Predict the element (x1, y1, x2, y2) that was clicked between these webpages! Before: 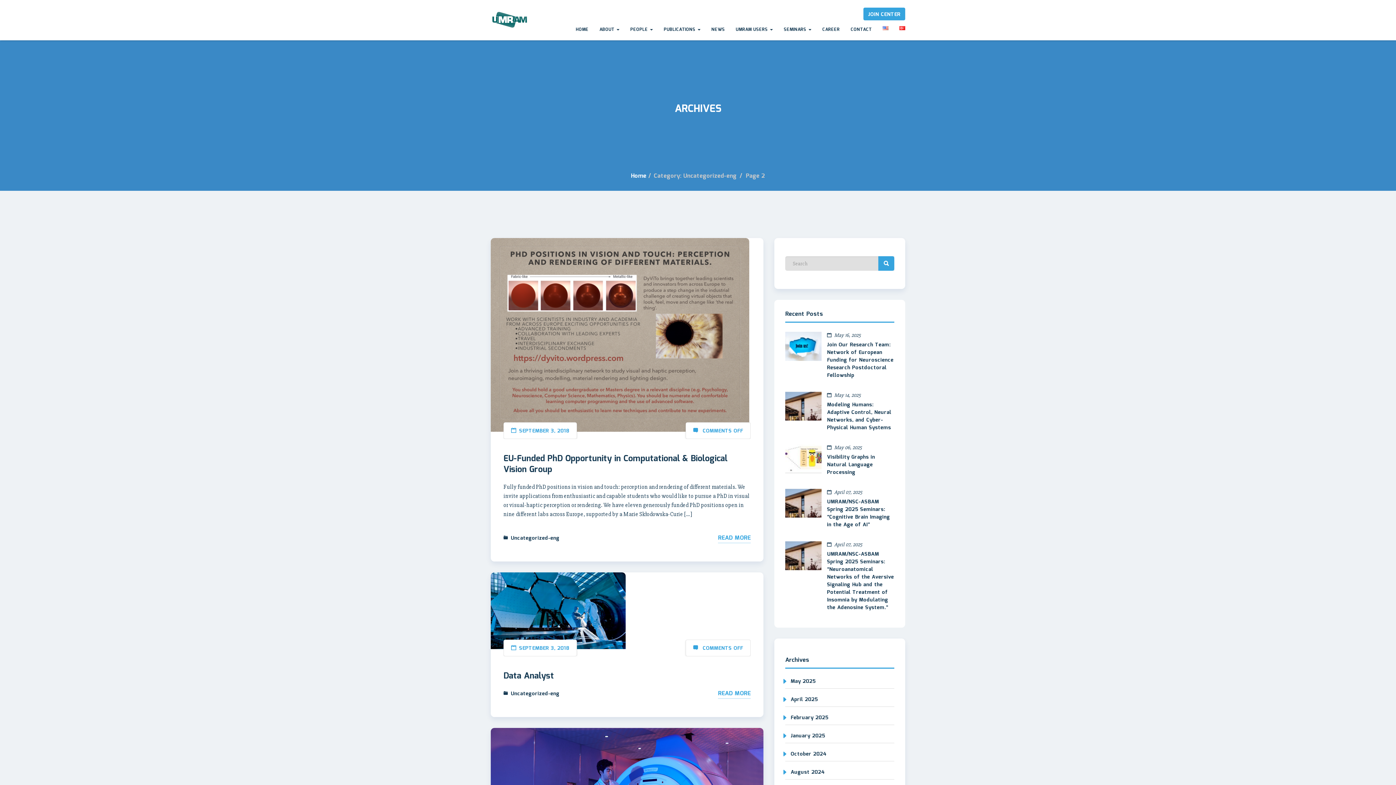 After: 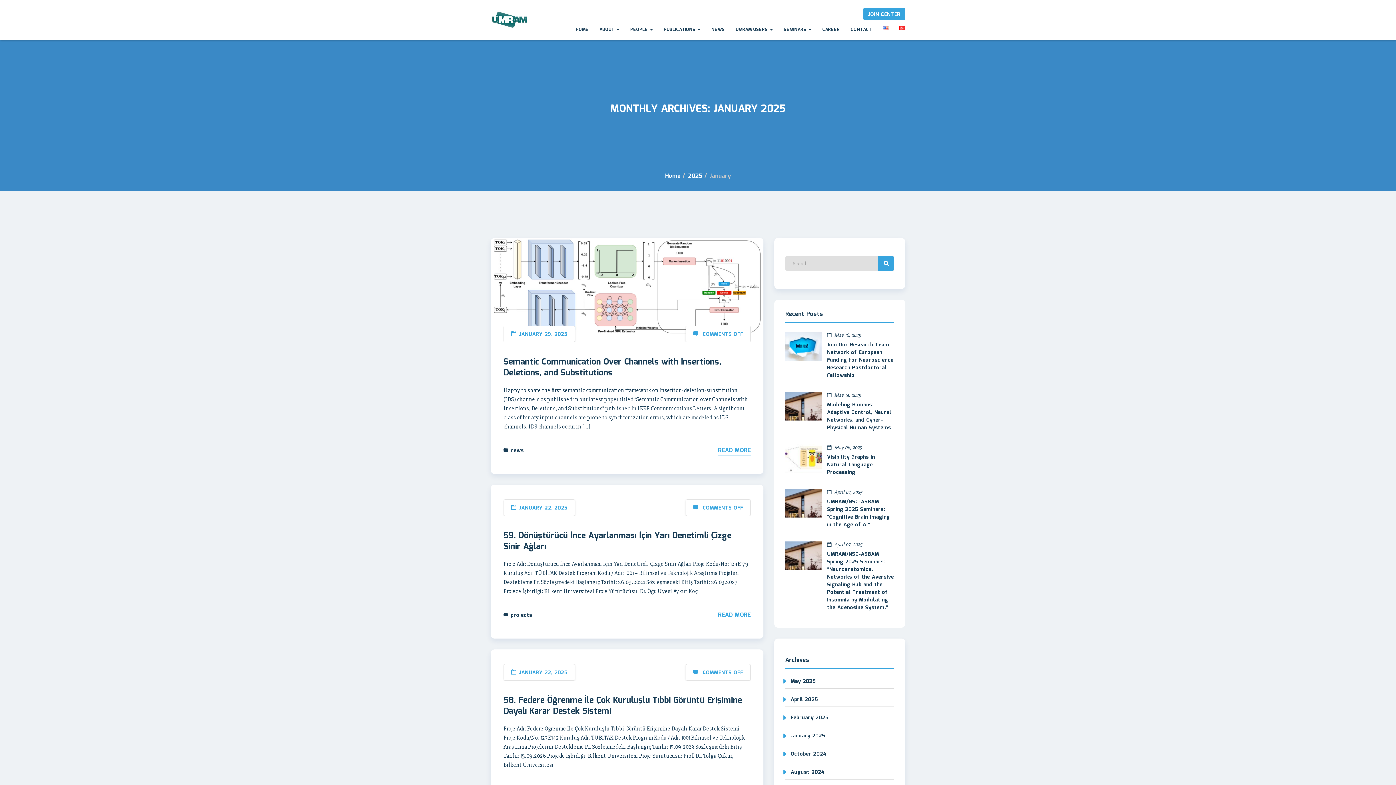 Action: label: January 2025 bbox: (785, 732, 825, 740)